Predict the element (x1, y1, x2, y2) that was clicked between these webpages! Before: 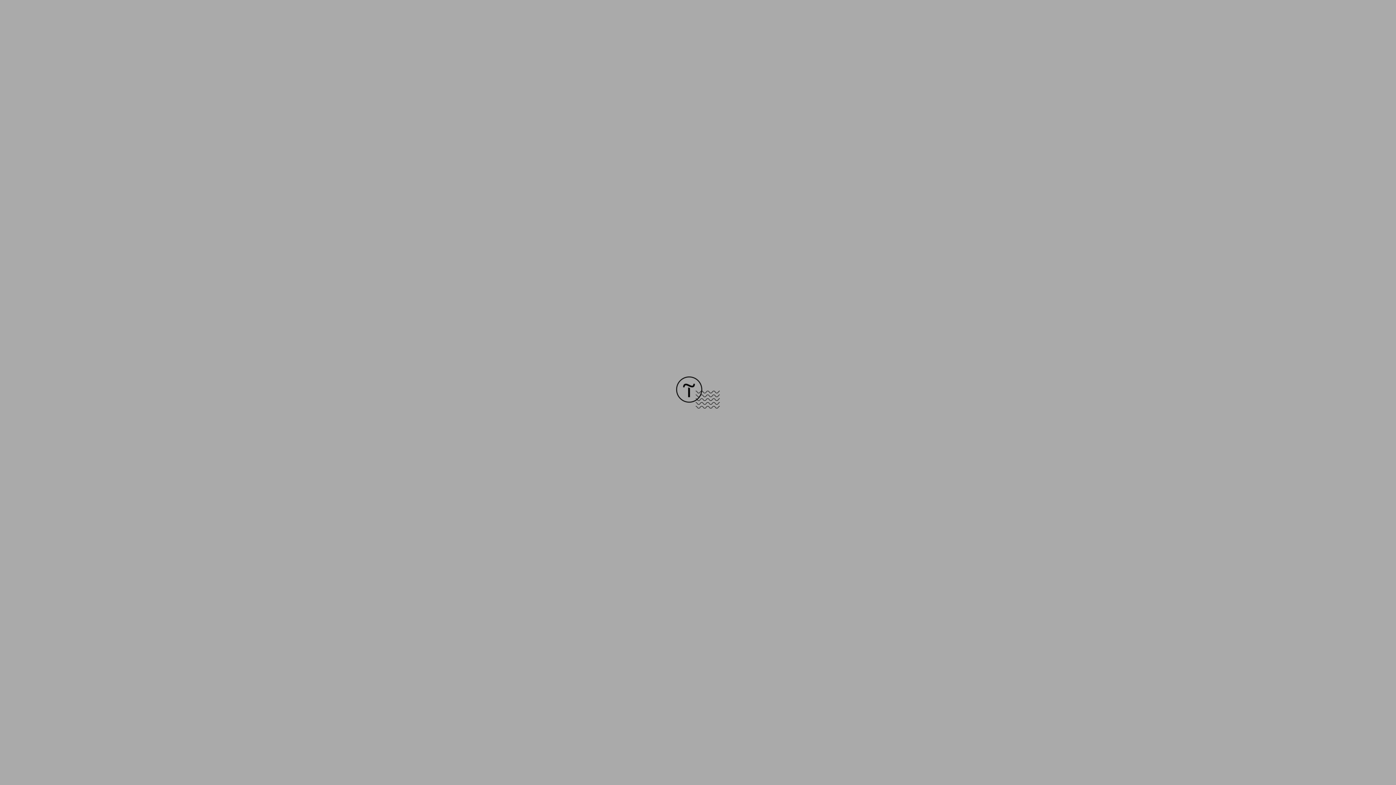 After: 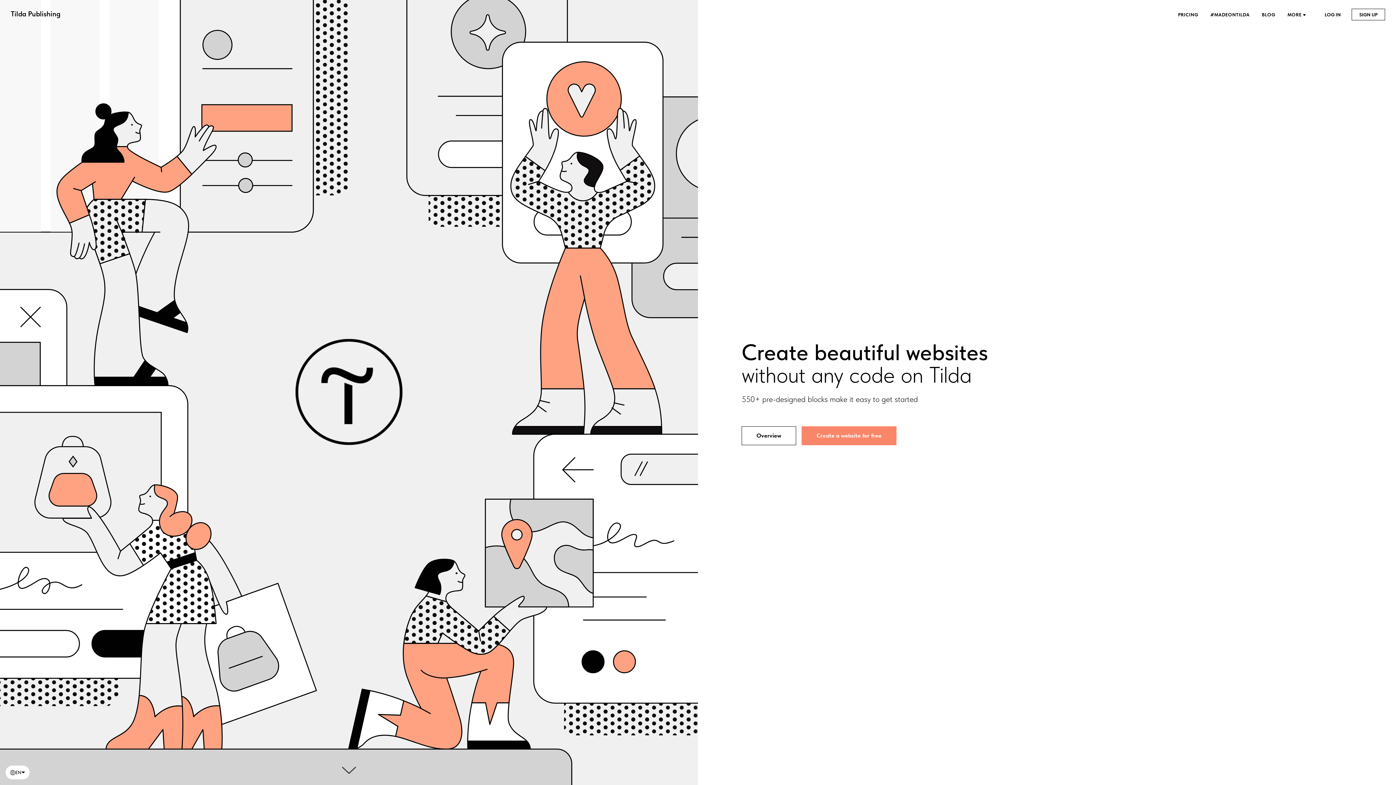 Action: bbox: (676, 403, 720, 409)